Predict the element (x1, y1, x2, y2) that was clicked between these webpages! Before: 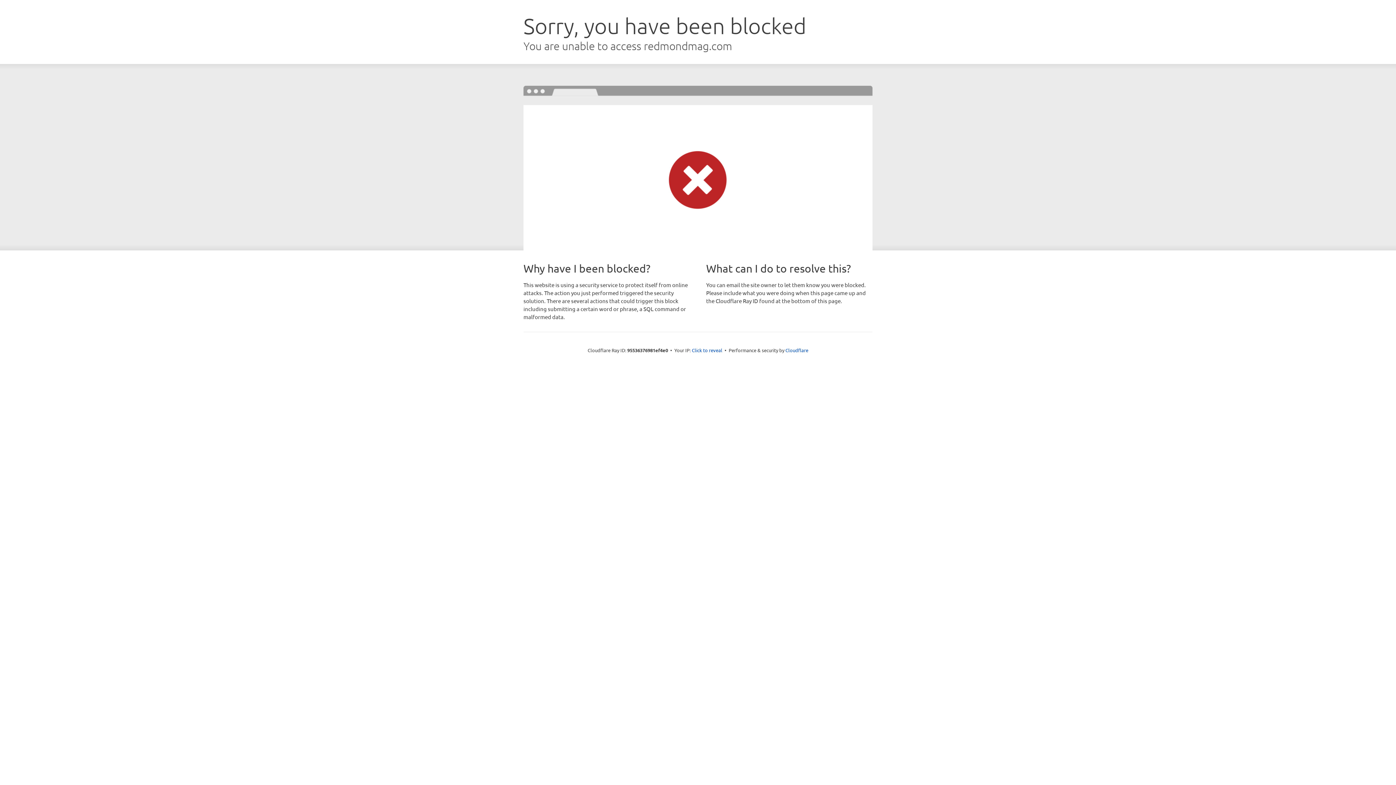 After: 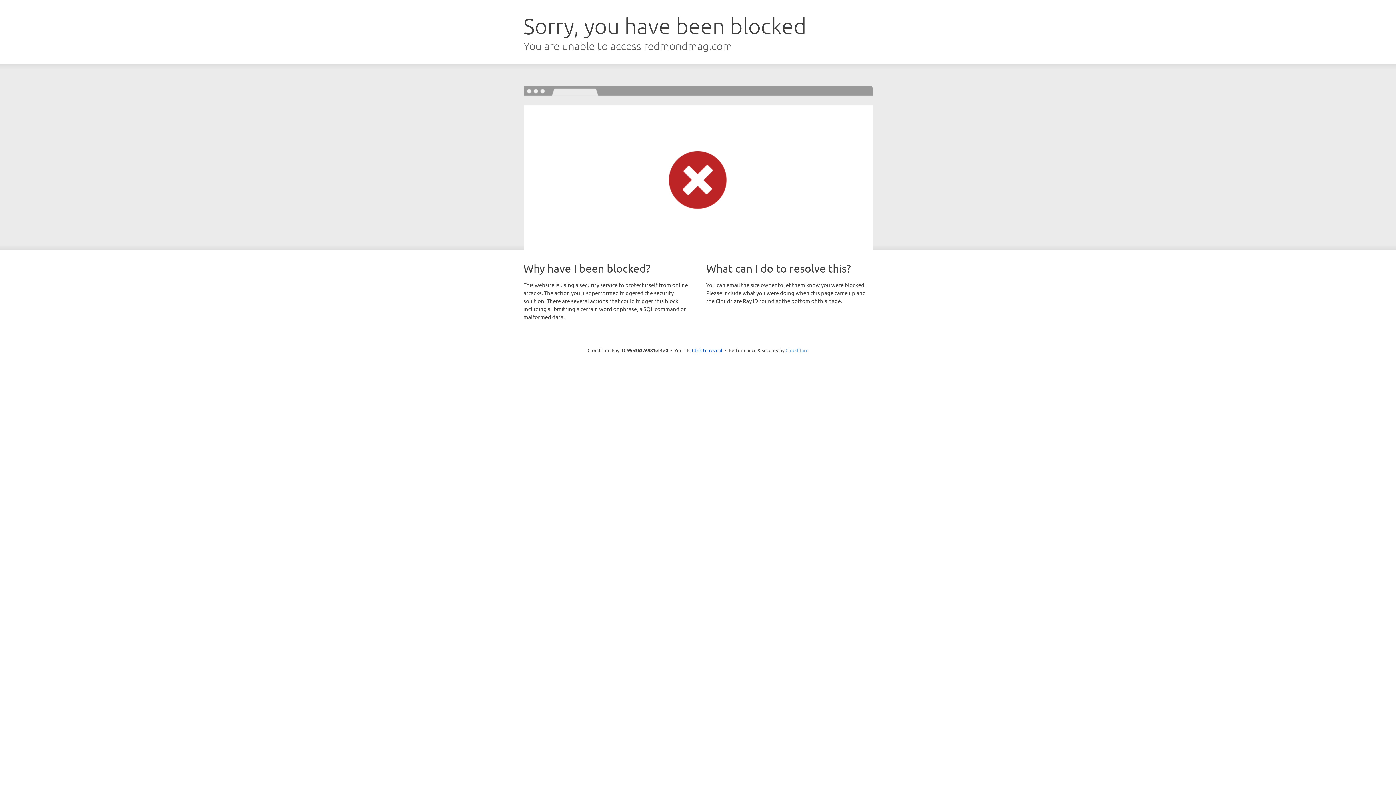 Action: bbox: (785, 347, 808, 353) label: Cloudflare